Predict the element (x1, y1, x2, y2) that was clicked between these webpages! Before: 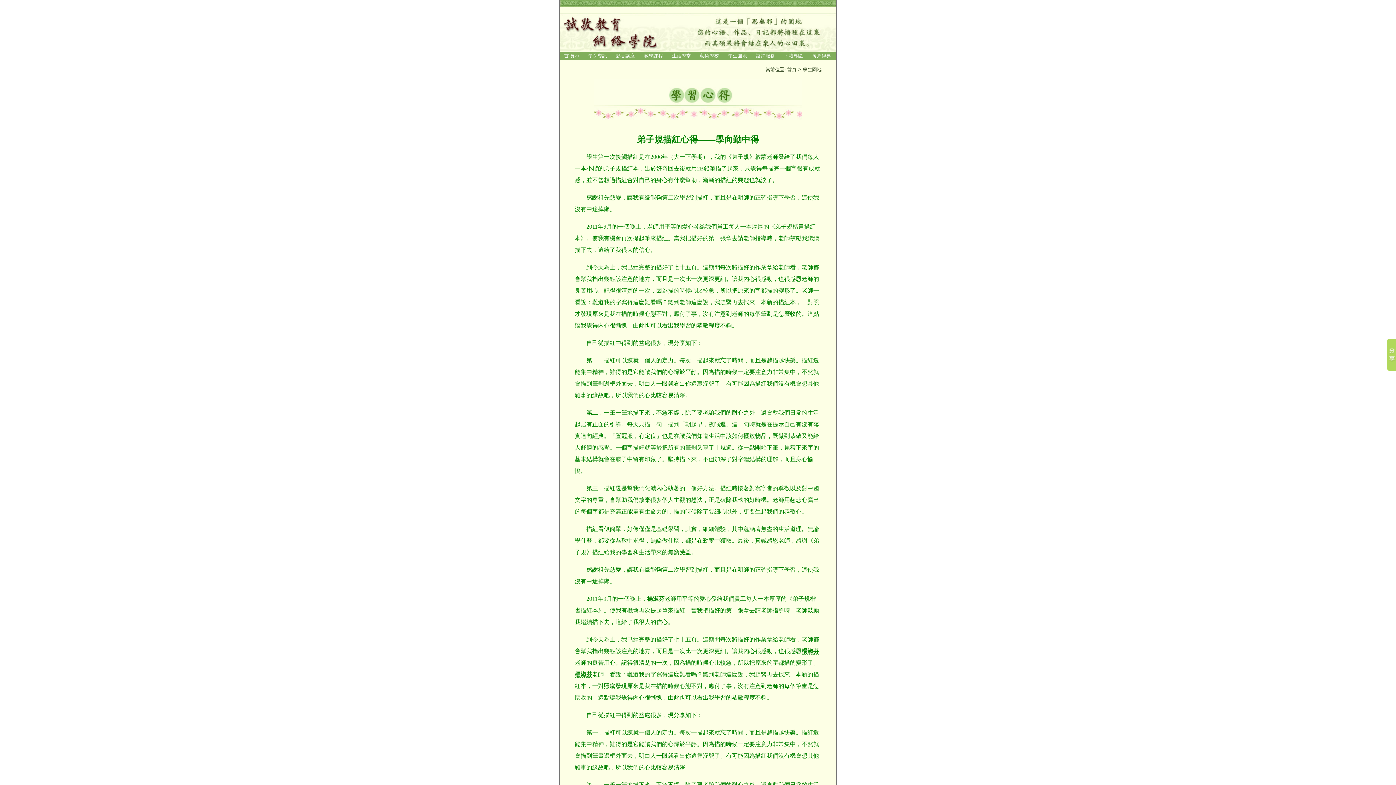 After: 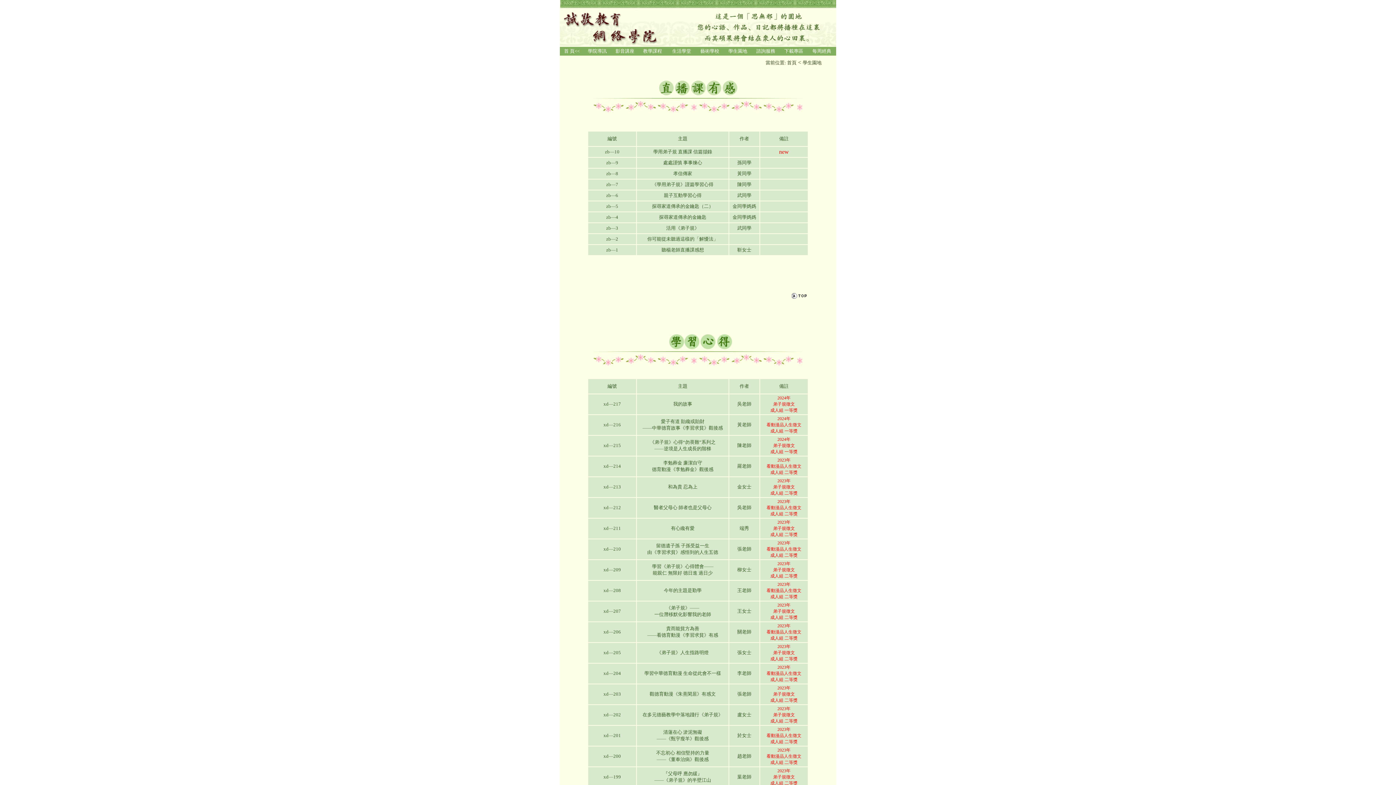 Action: label: 學生園地 bbox: (802, 66, 821, 72)